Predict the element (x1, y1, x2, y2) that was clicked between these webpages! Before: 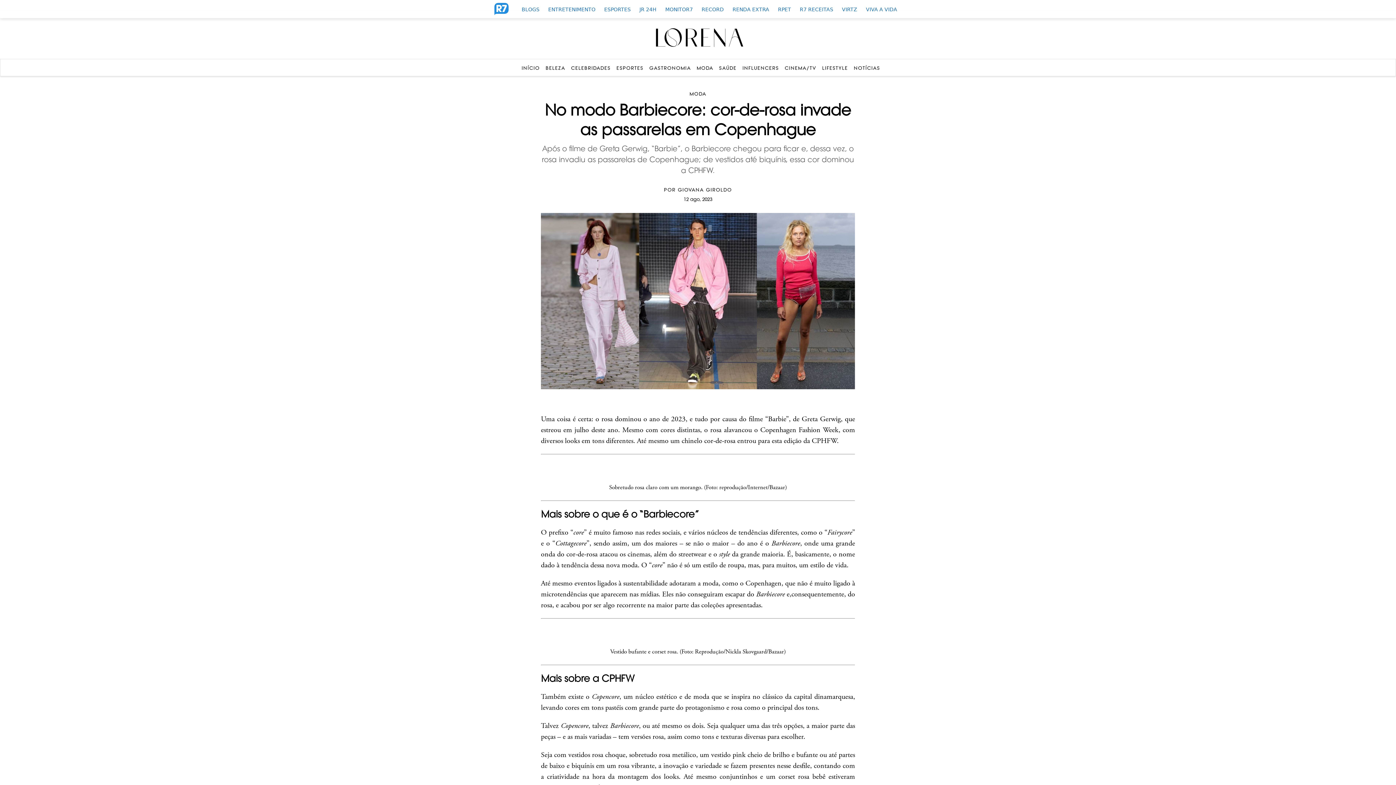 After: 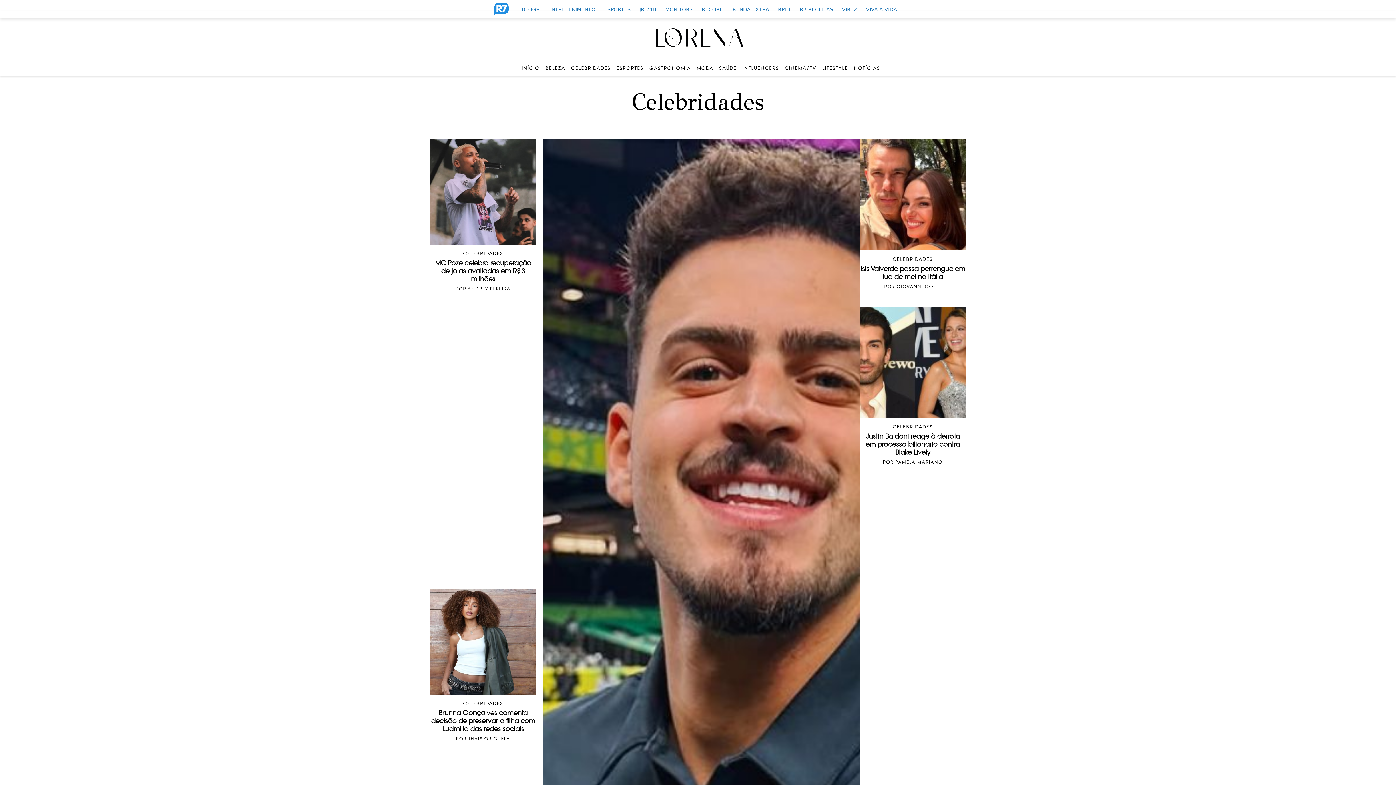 Action: label: CELEBRIDADES bbox: (571, 65, 610, 70)